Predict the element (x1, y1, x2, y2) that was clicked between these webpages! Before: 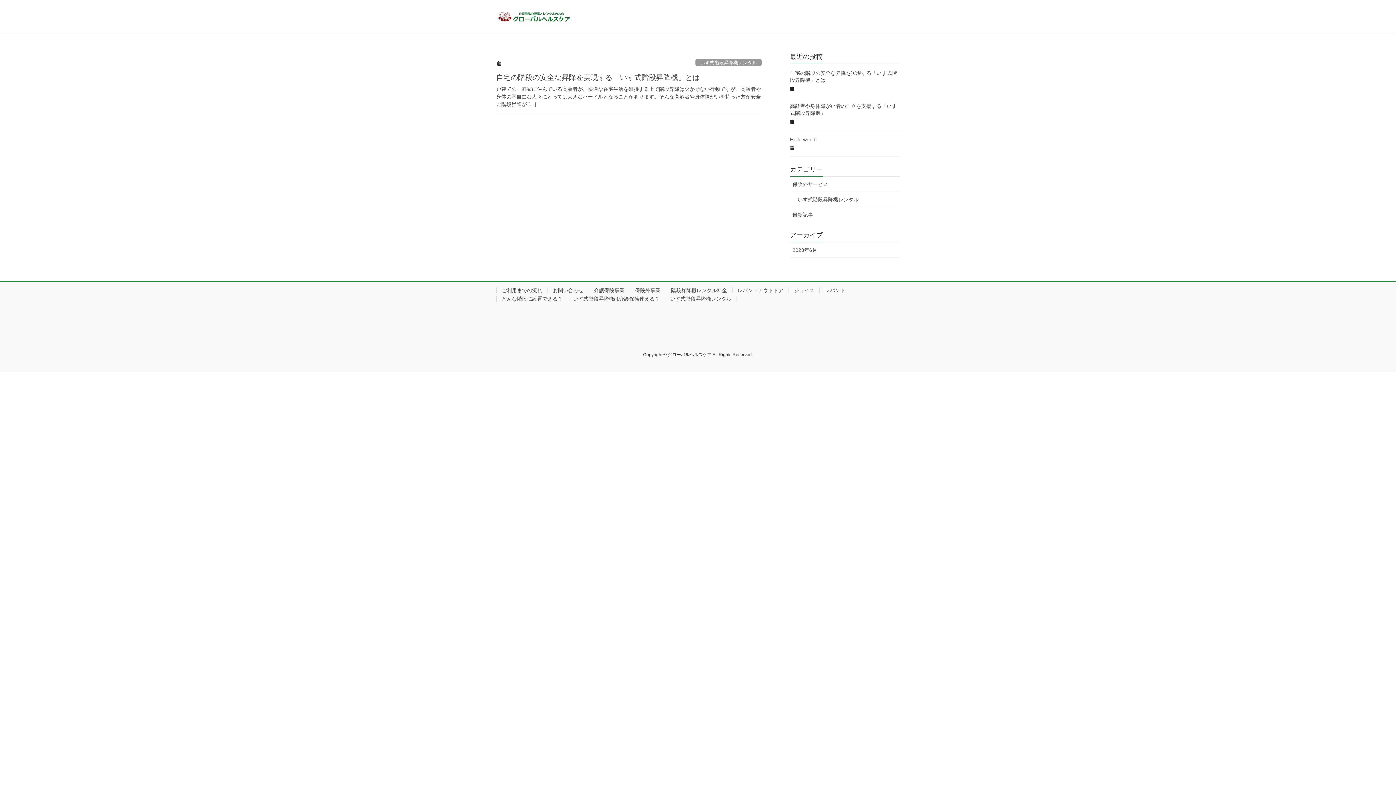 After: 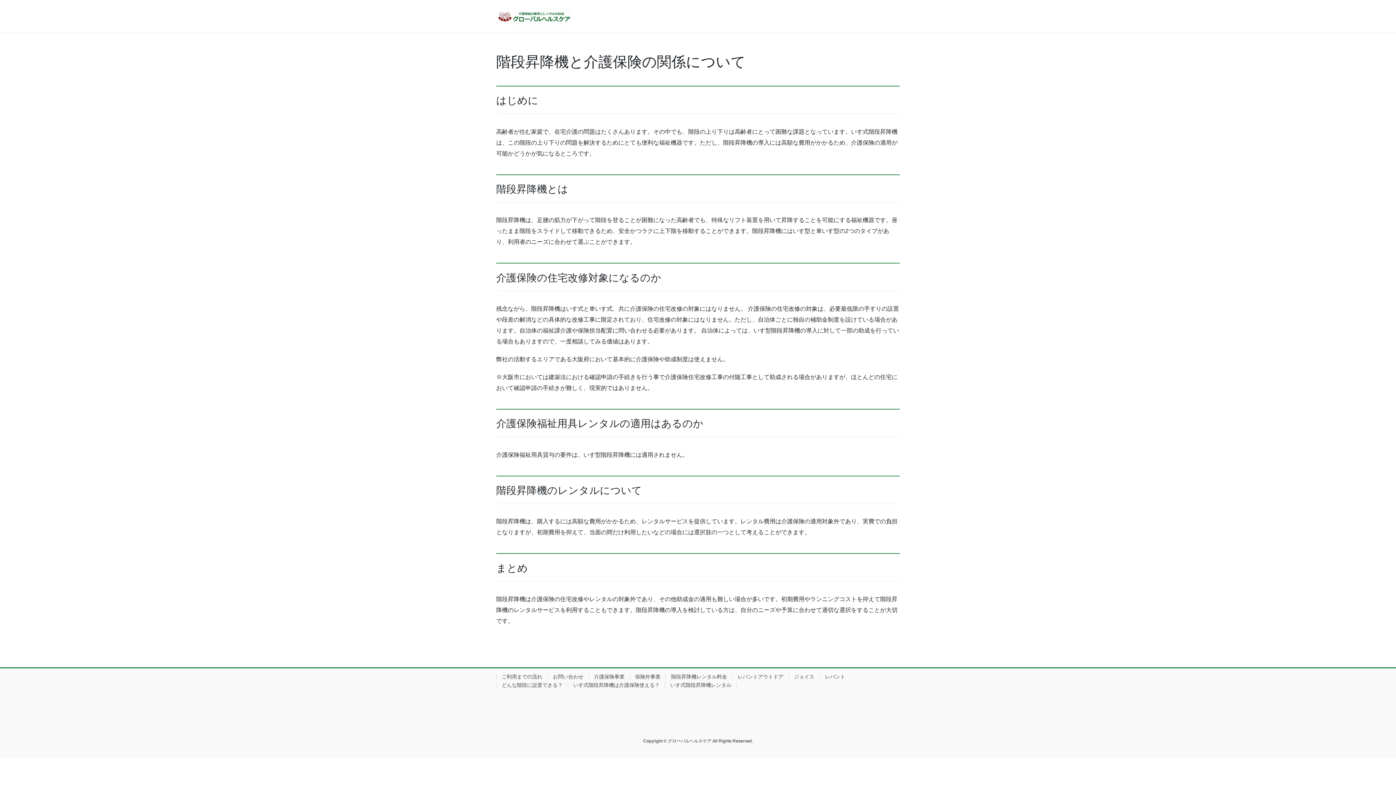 Action: bbox: (568, 296, 665, 301) label: いす式階段昇降機は介護保険使える？